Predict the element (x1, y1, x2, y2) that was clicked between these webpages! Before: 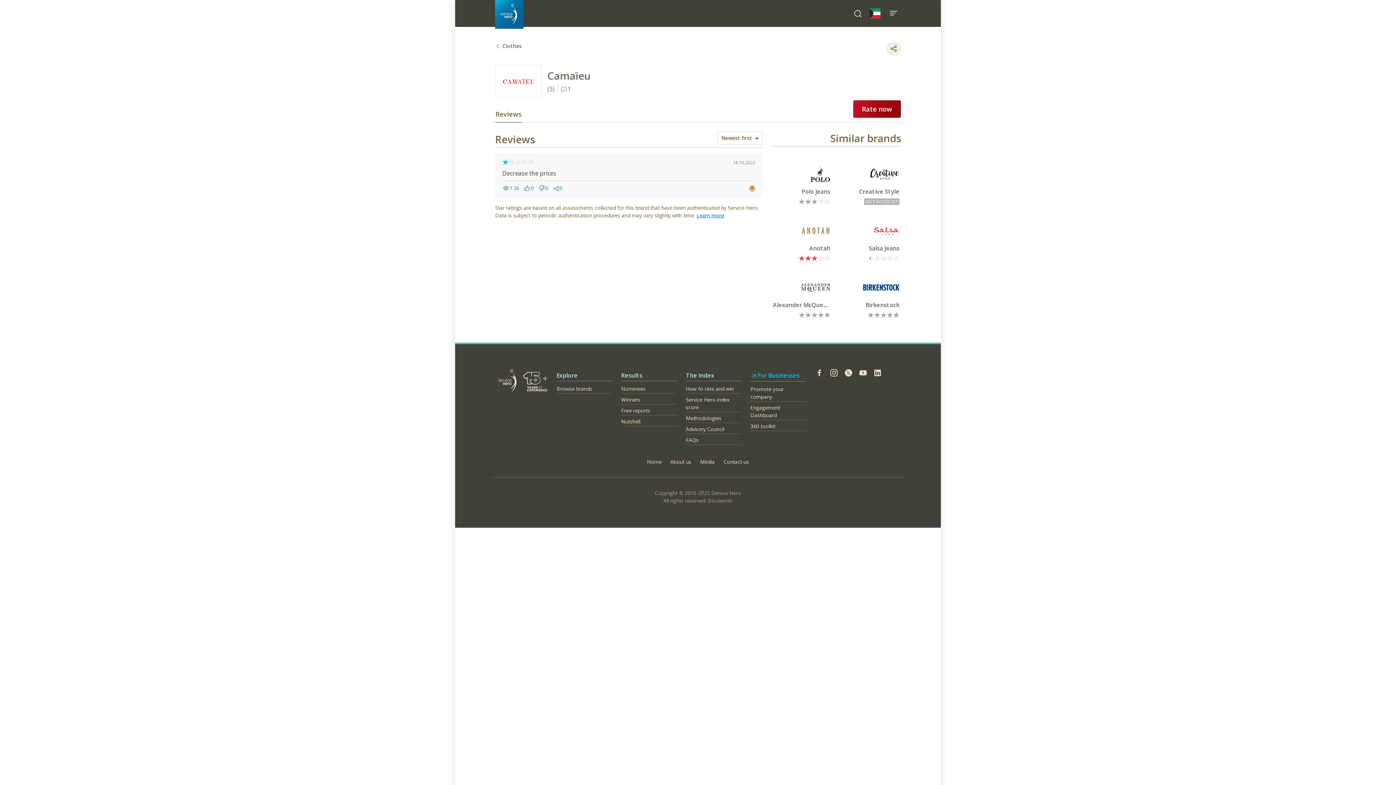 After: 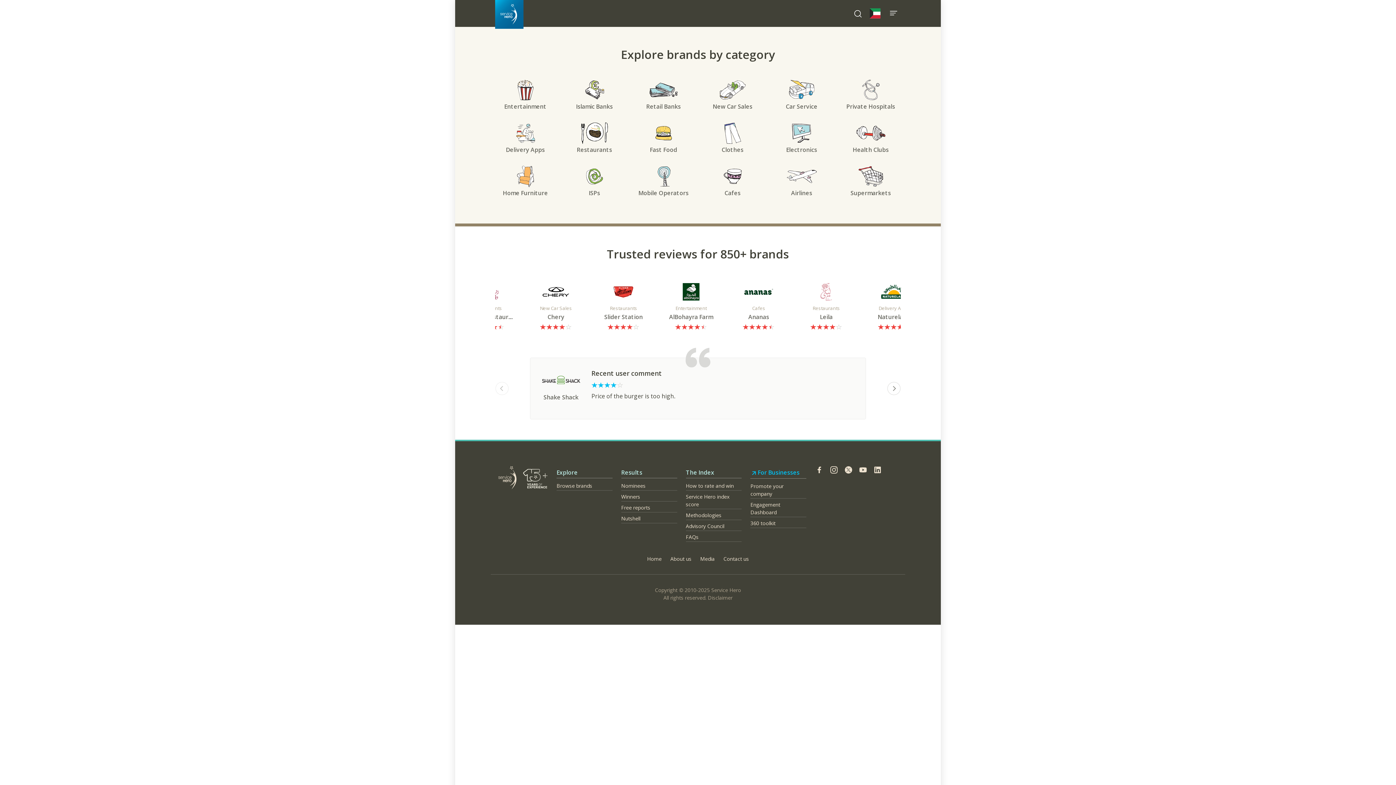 Action: label: Browse brands bbox: (556, 384, 612, 393)